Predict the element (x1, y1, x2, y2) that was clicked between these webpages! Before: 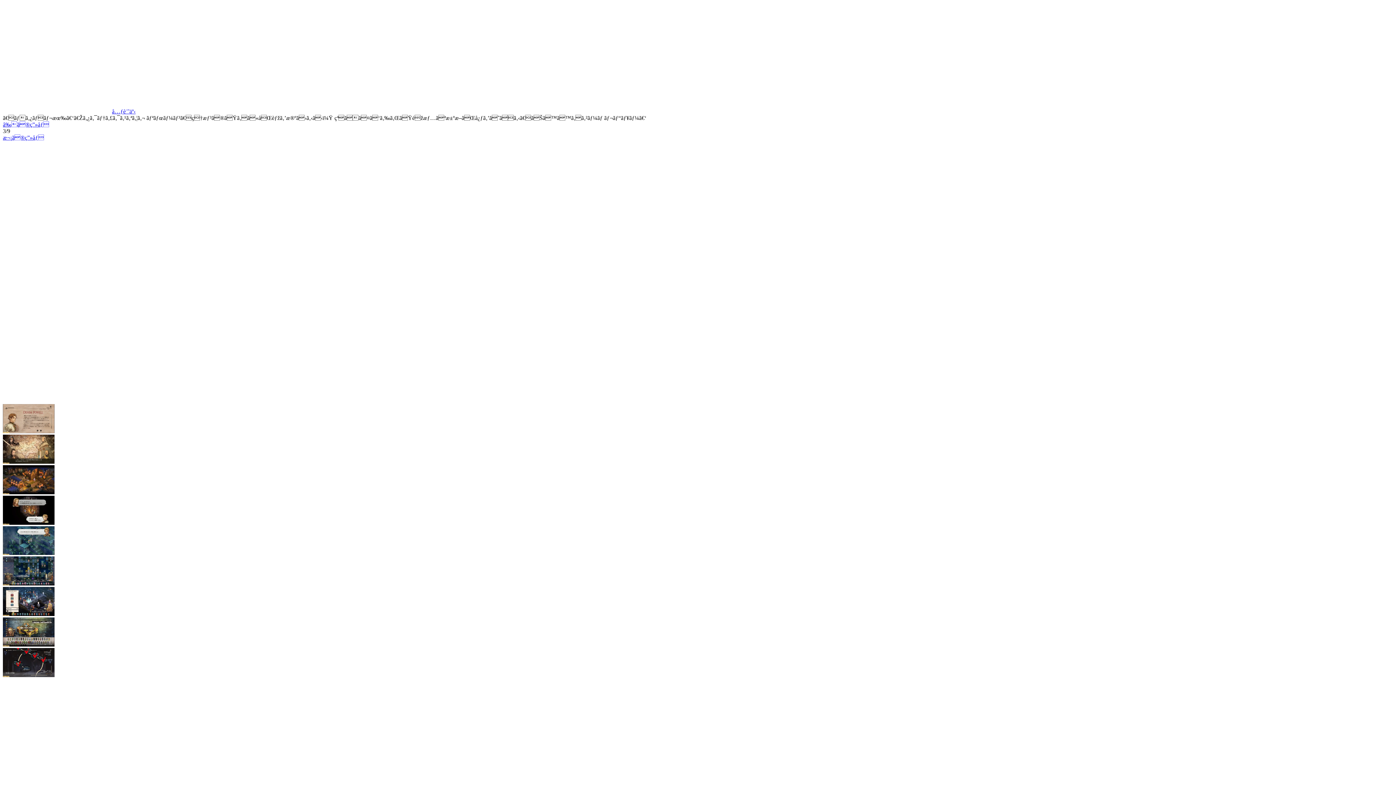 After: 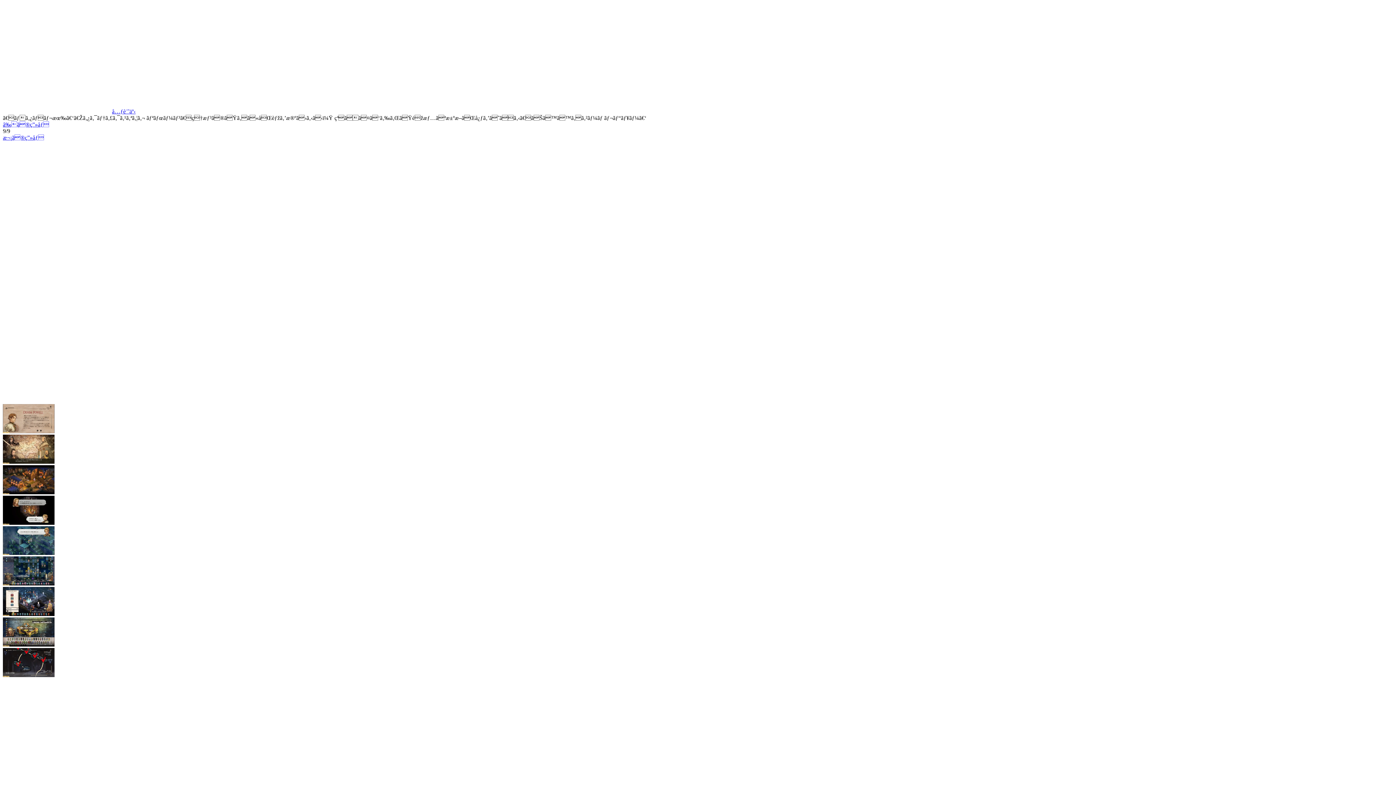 Action: bbox: (2, 672, 54, 678)